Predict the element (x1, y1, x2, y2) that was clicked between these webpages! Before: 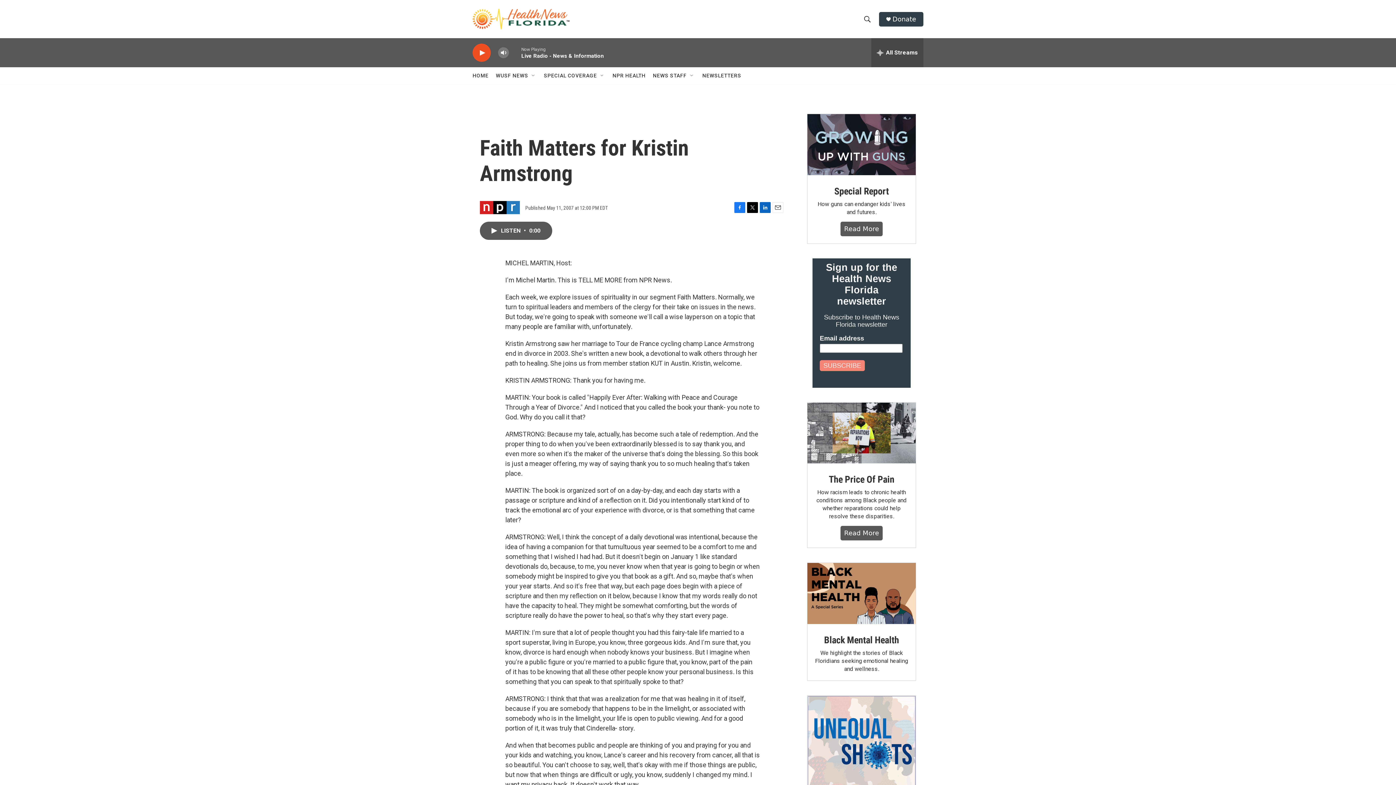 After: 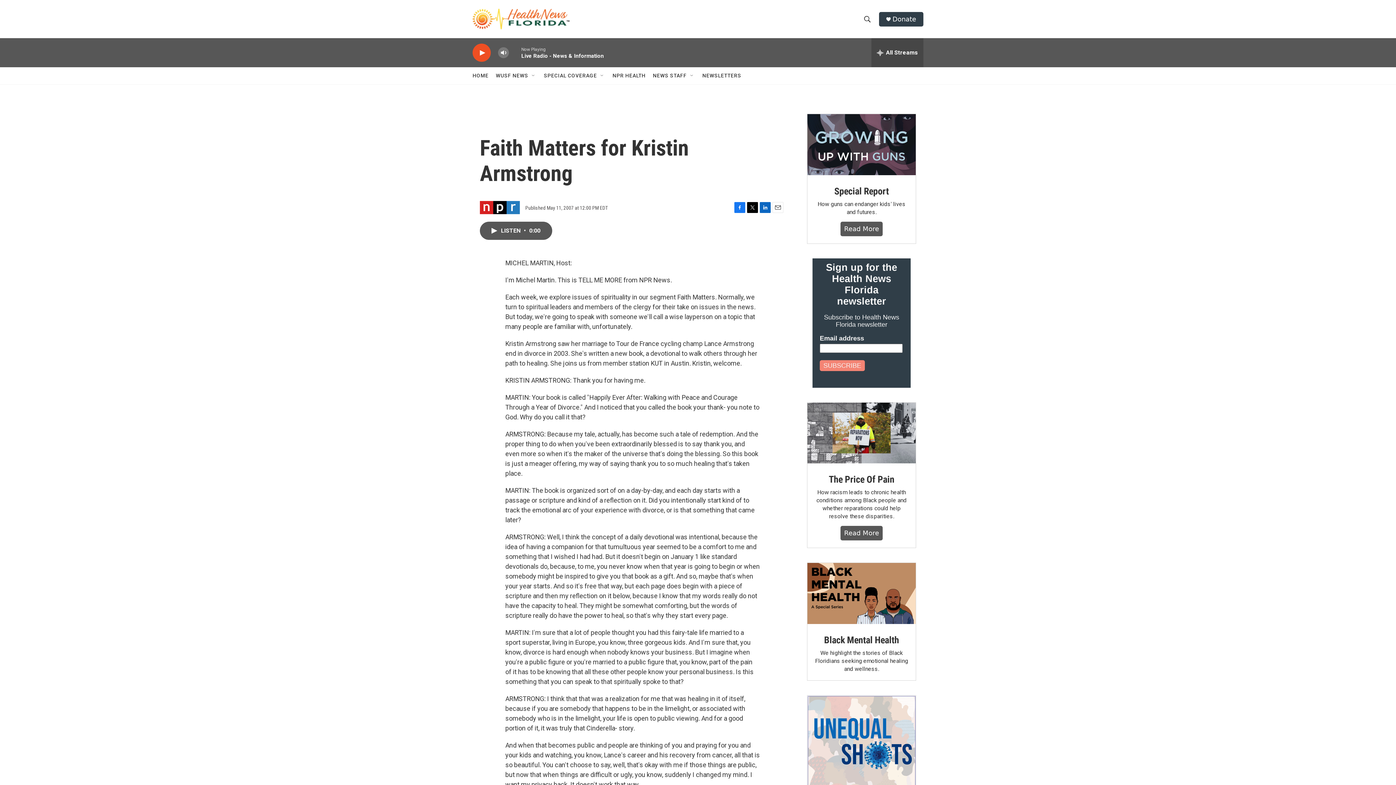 Action: bbox: (760, 202, 770, 213) label: LinkedIn